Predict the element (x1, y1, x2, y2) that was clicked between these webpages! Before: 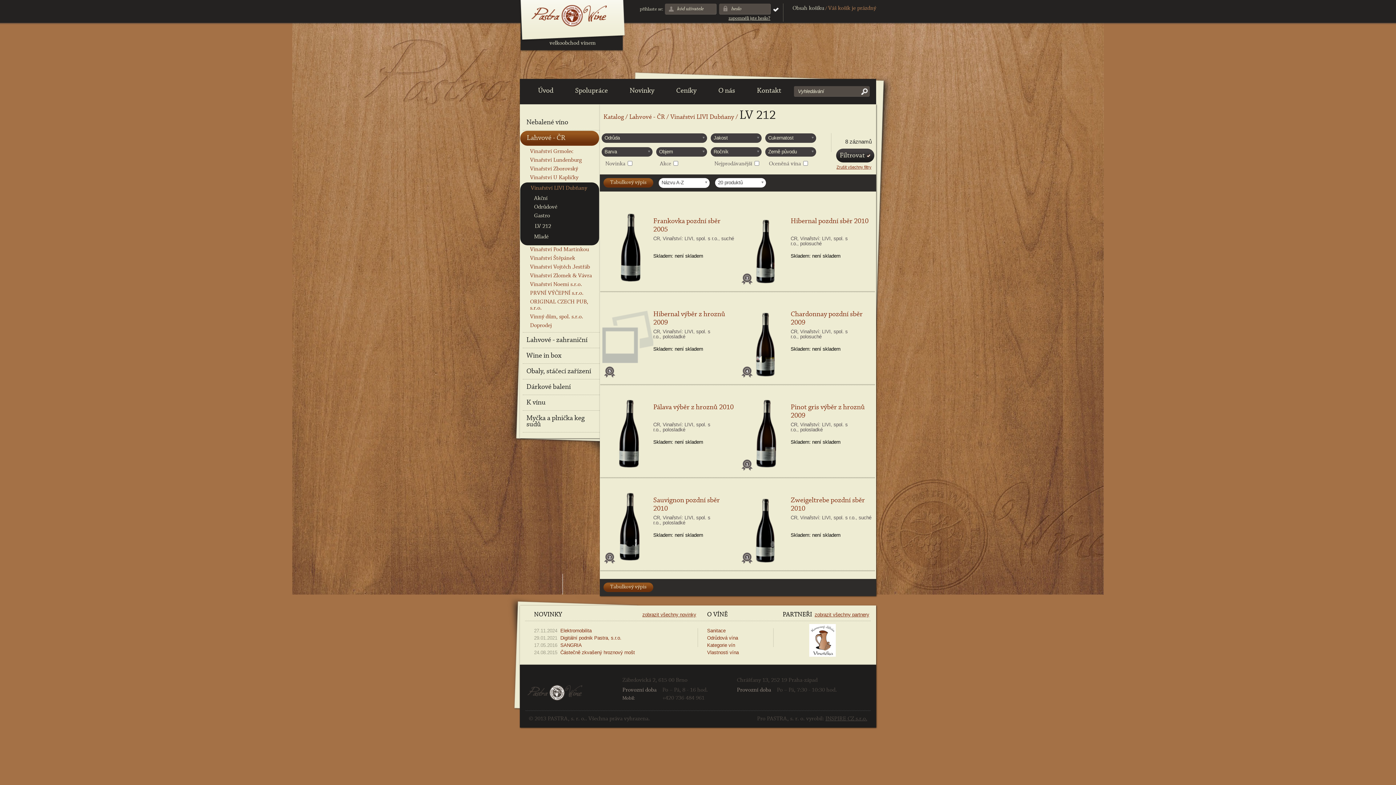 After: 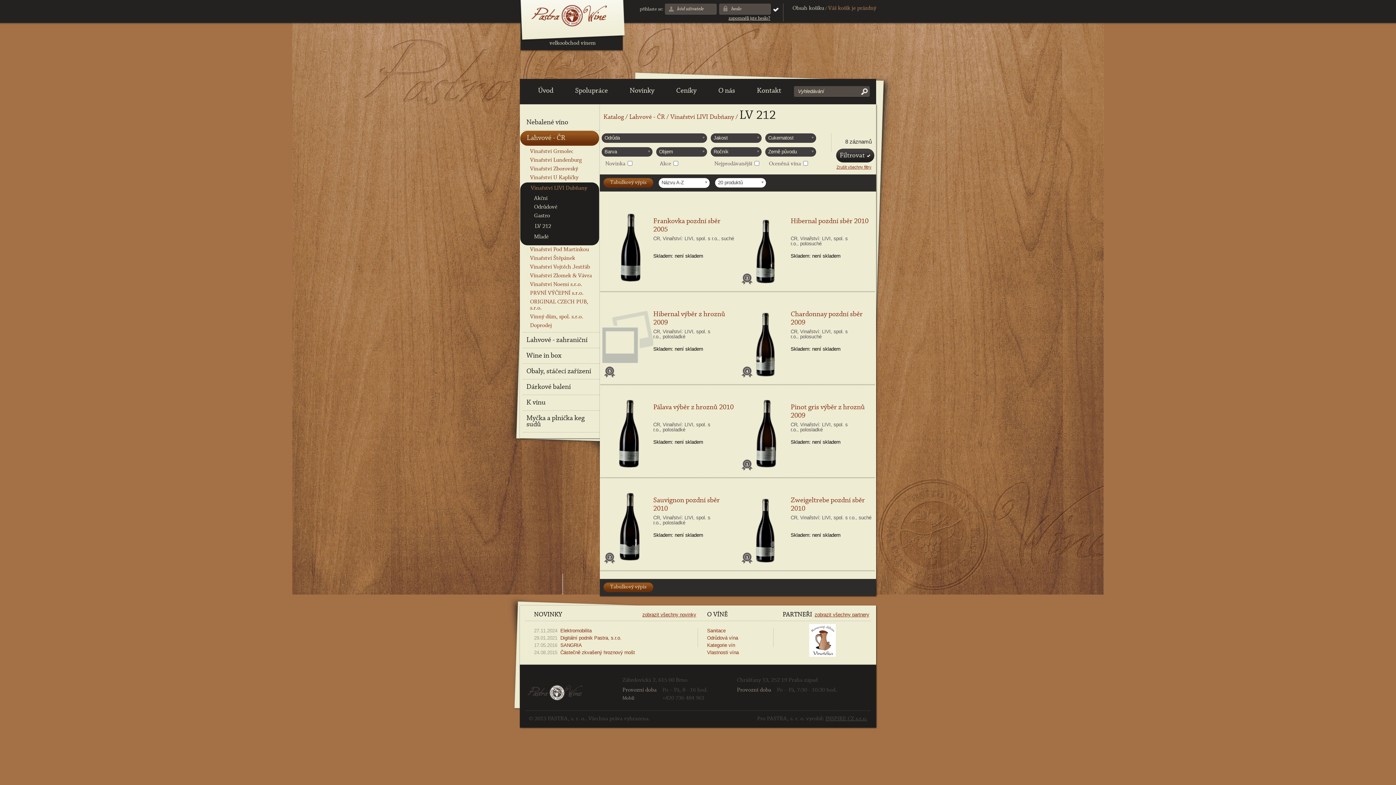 Action: bbox: (836, 148, 874, 162) label: Filtrovat